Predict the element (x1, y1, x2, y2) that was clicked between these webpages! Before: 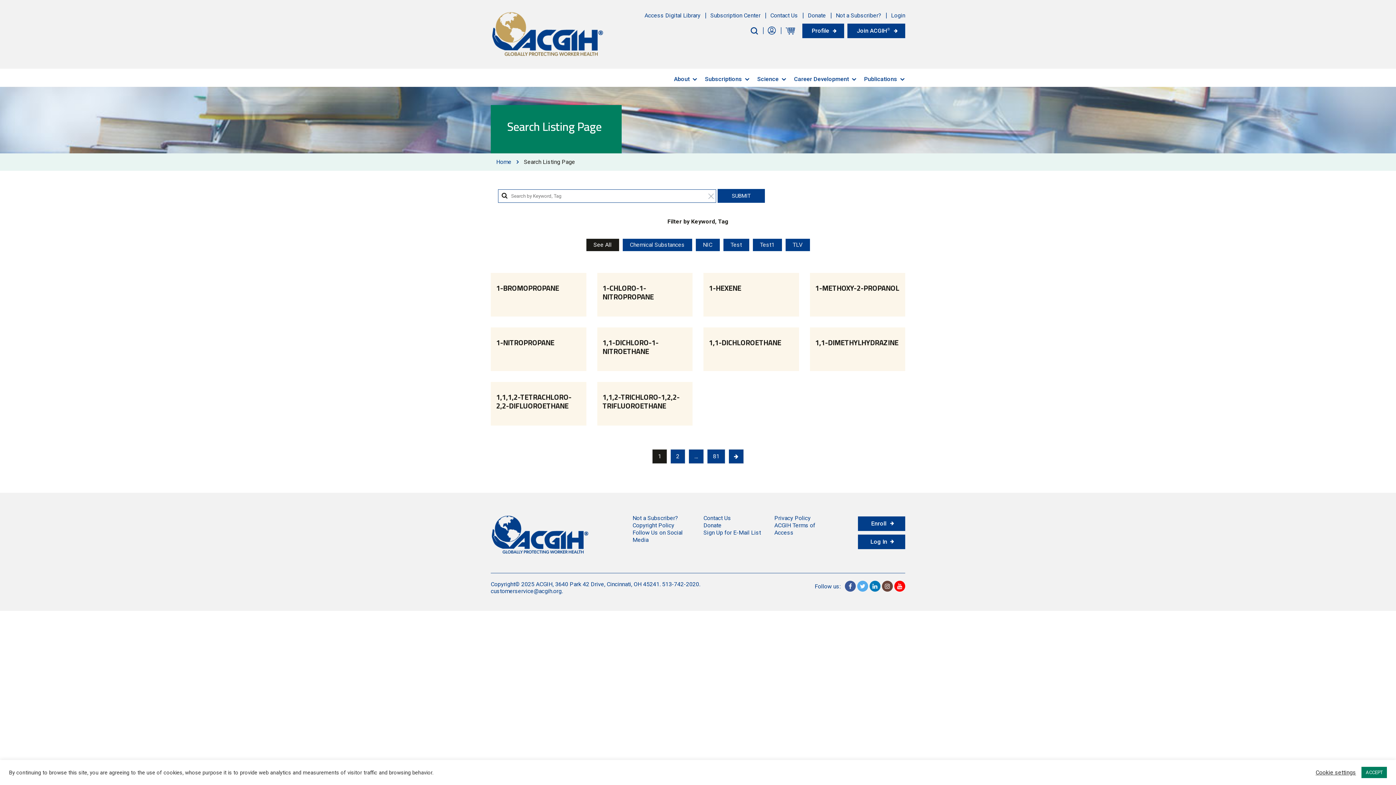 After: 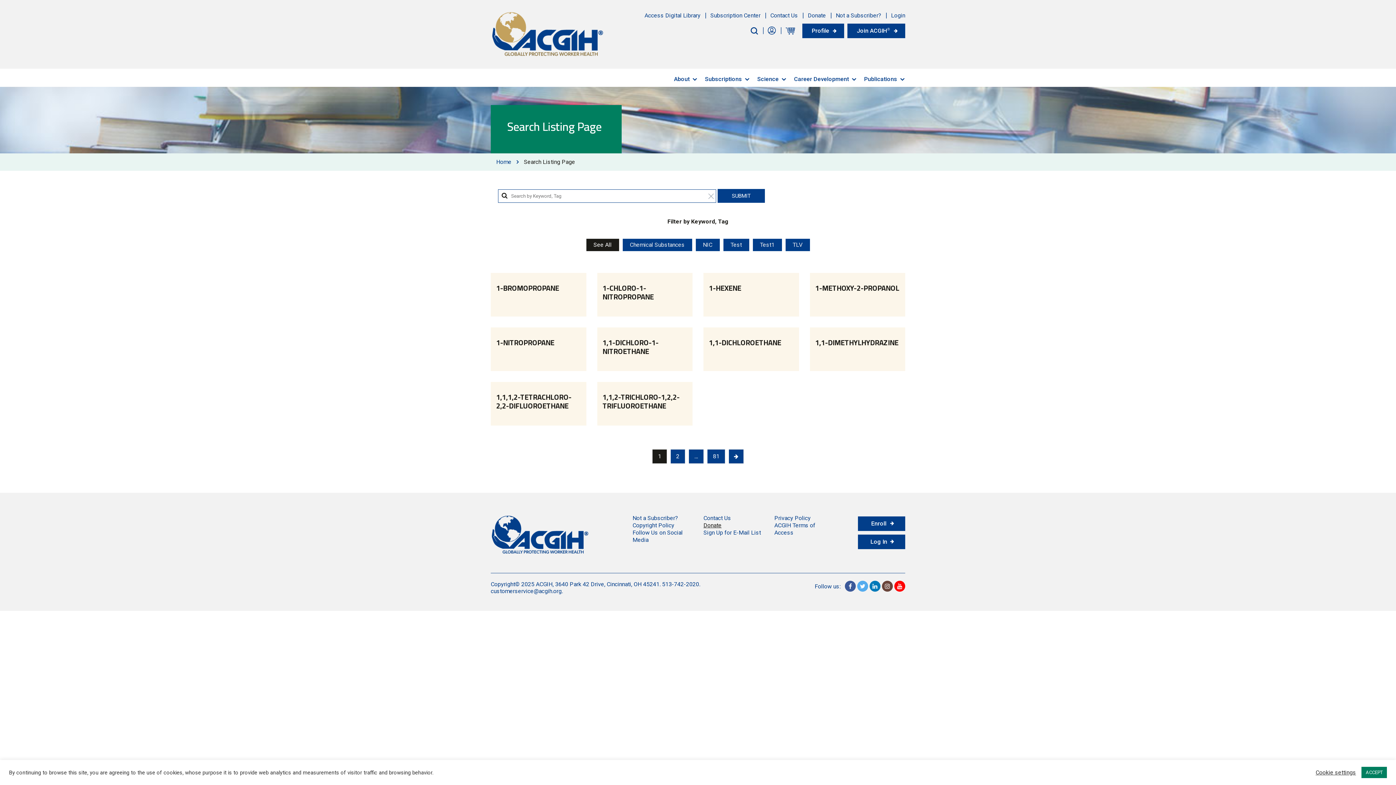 Action: label: Donate bbox: (703, 522, 721, 528)